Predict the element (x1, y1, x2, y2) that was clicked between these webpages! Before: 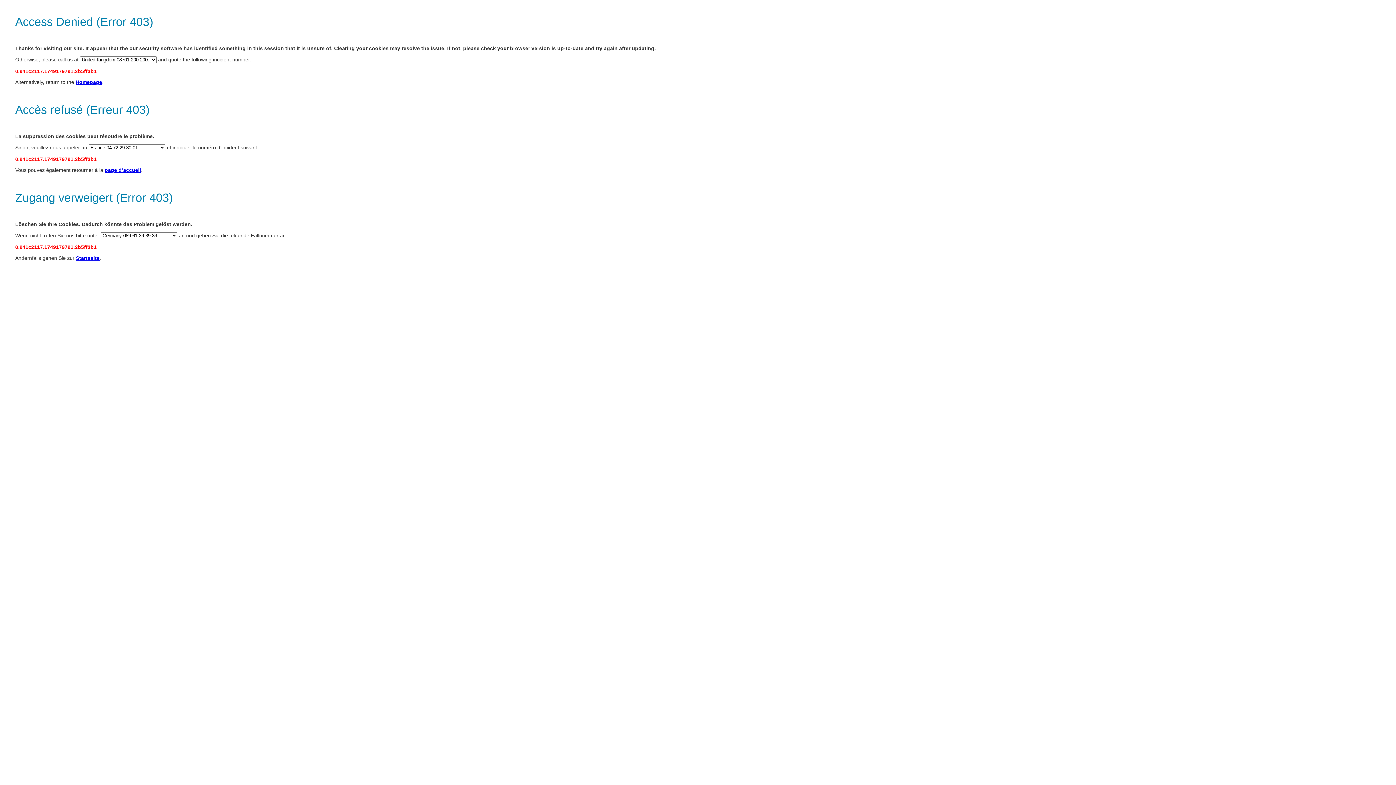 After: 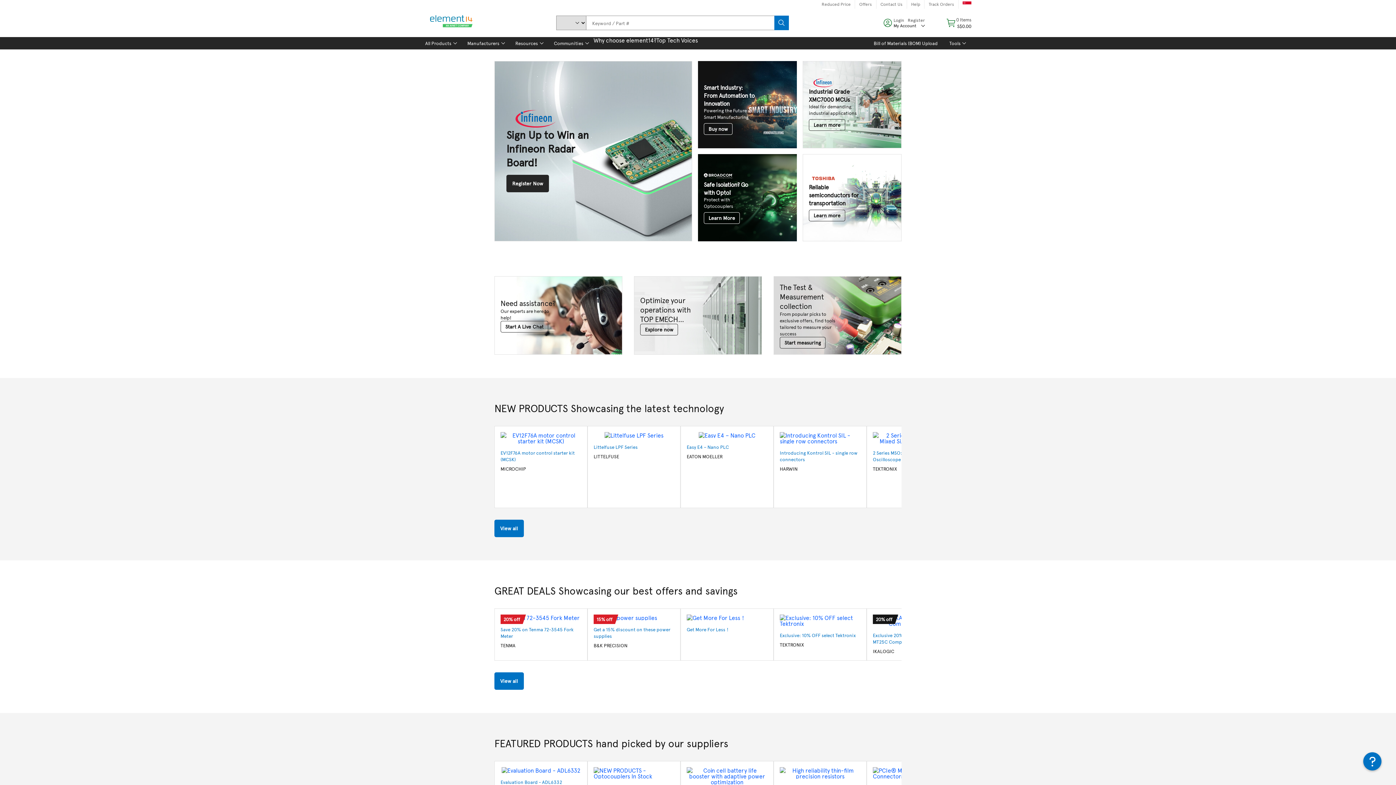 Action: bbox: (104, 167, 141, 173) label: page d’accueil